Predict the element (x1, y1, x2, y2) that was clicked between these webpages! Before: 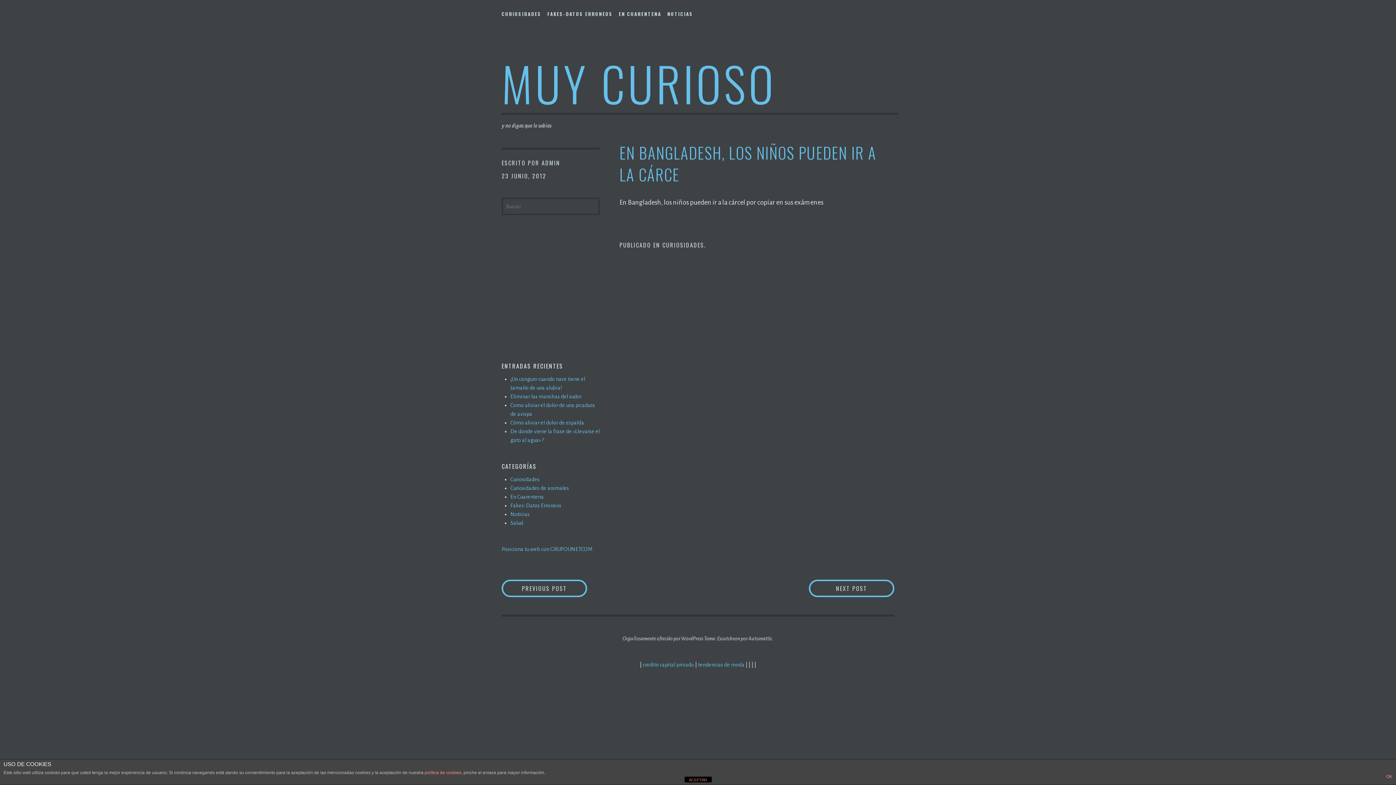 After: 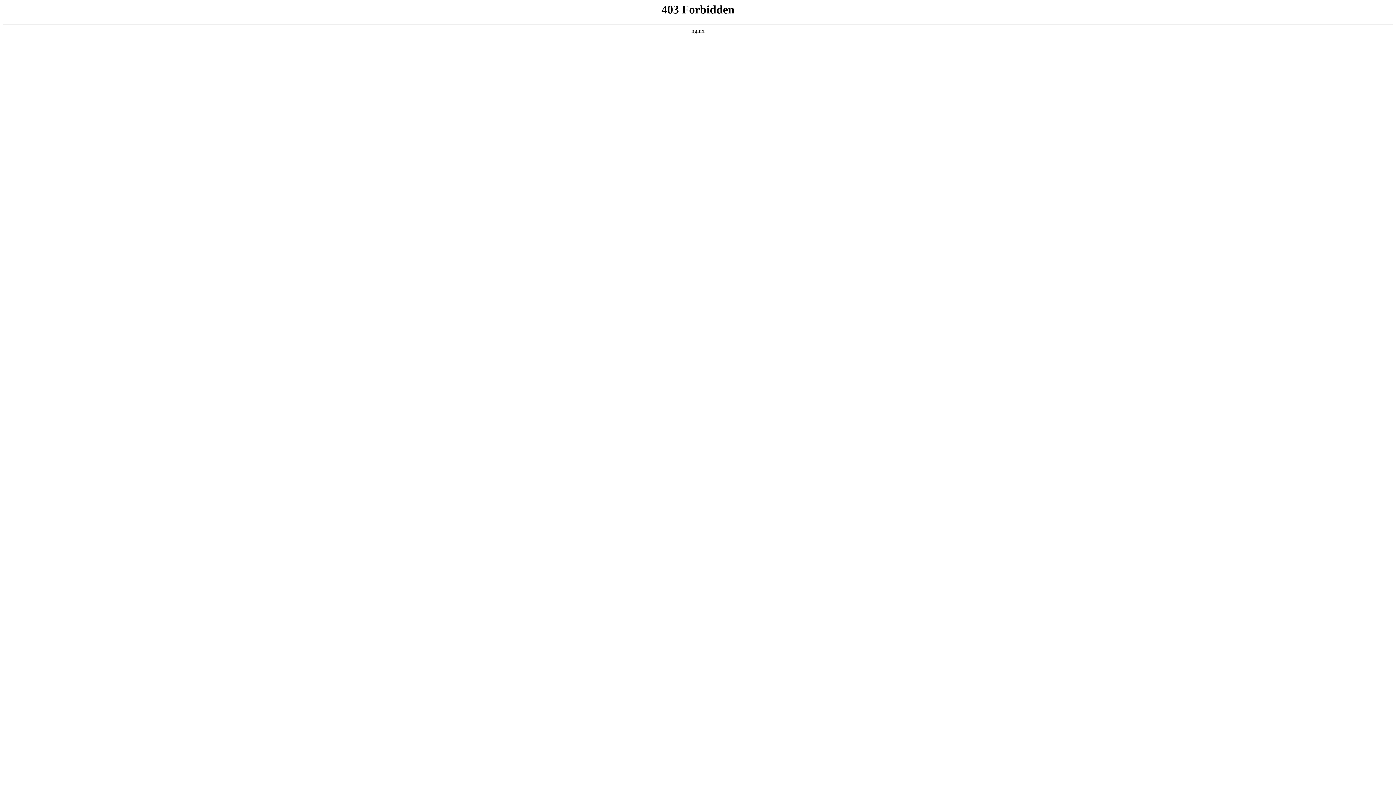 Action: bbox: (622, 635, 703, 641) label: Orgullosamente ofrecido por WordPress